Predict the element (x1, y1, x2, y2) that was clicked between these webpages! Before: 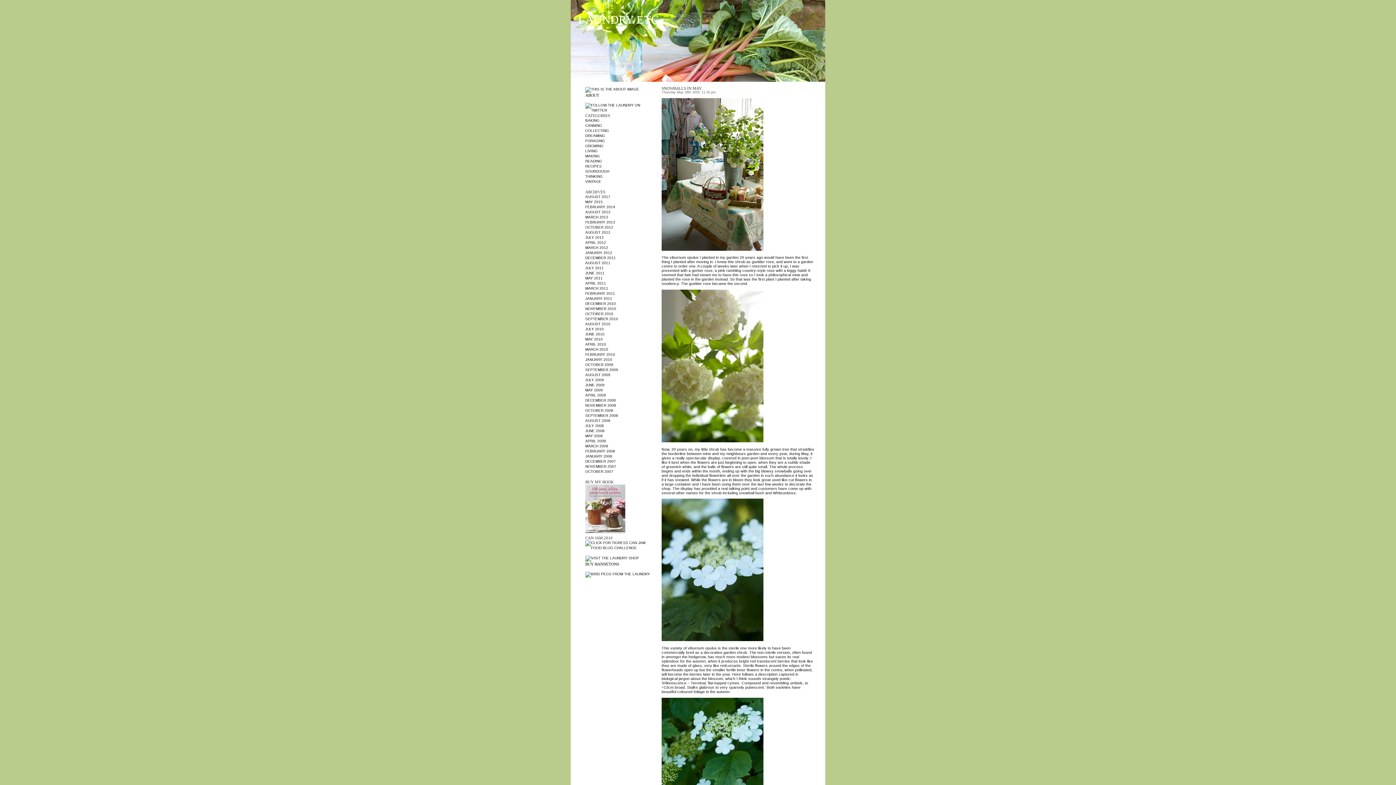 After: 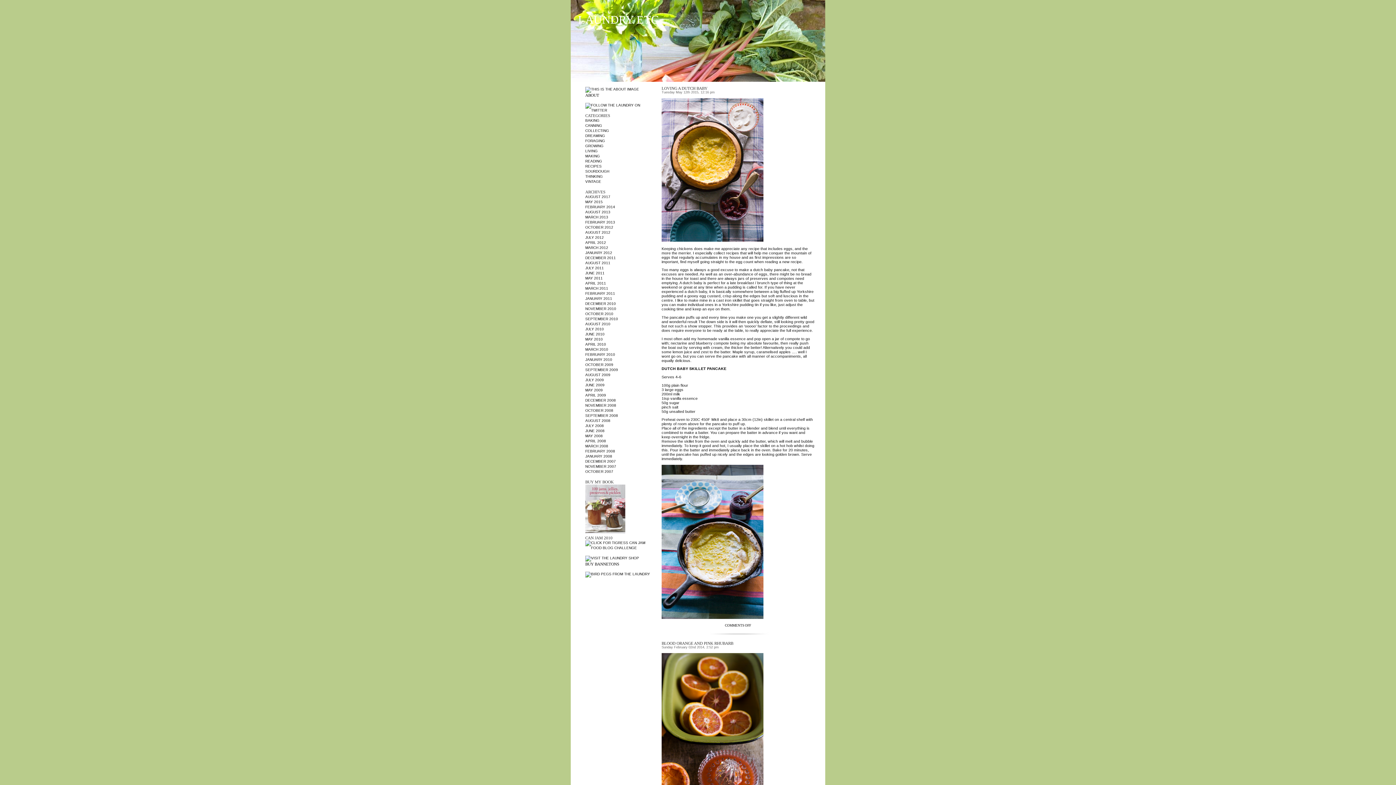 Action: label: CANNING bbox: (585, 123, 602, 127)